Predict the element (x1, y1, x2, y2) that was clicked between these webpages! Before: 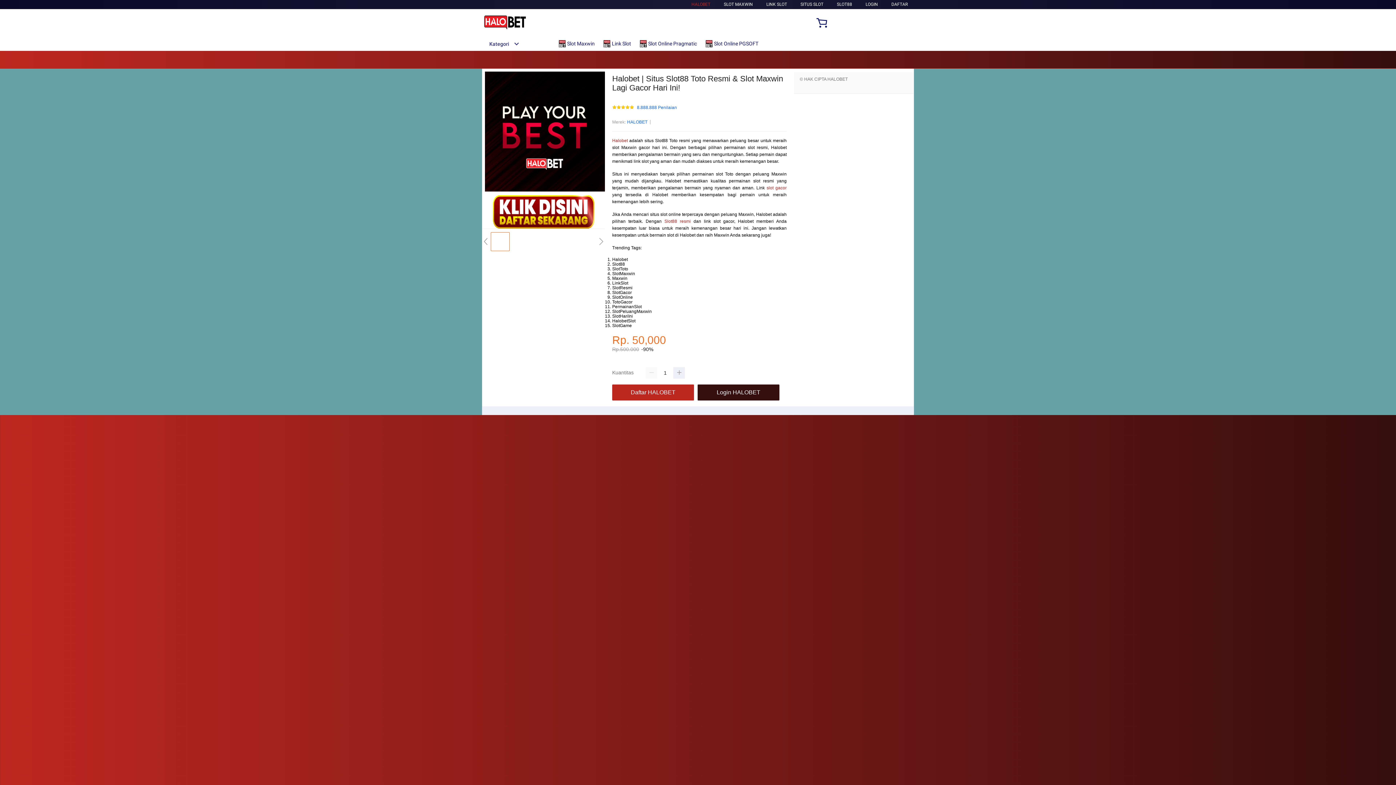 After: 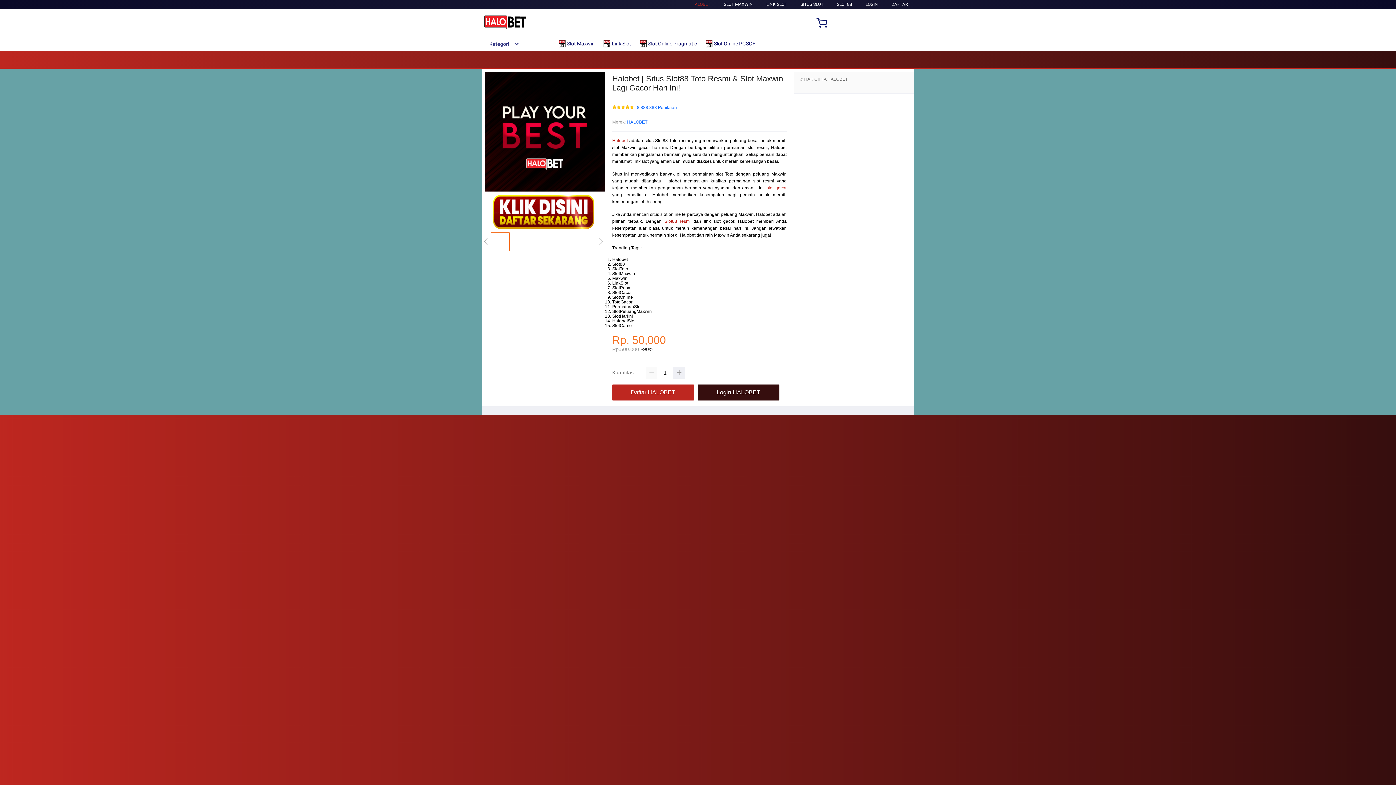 Action: bbox: (697, 384, 779, 400) label: Login HALOBET